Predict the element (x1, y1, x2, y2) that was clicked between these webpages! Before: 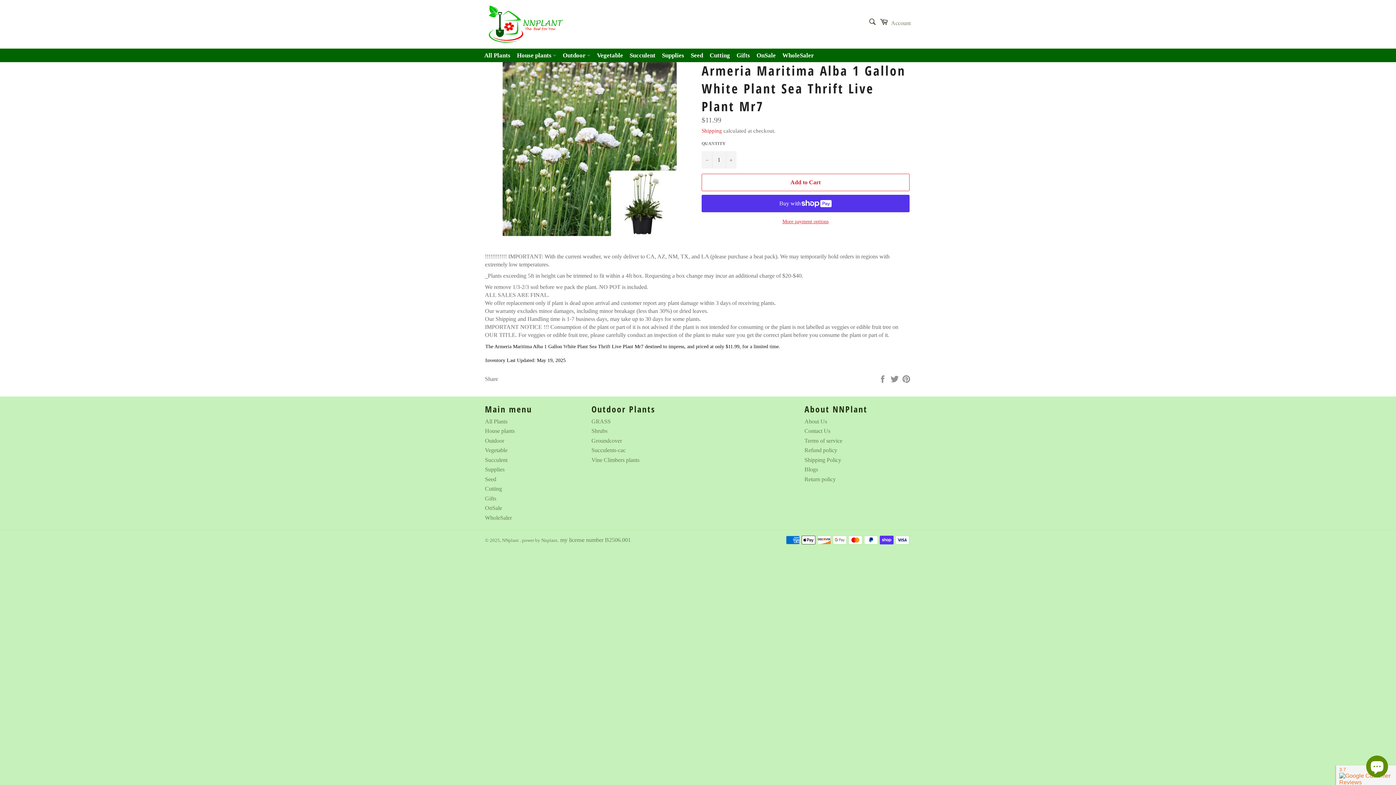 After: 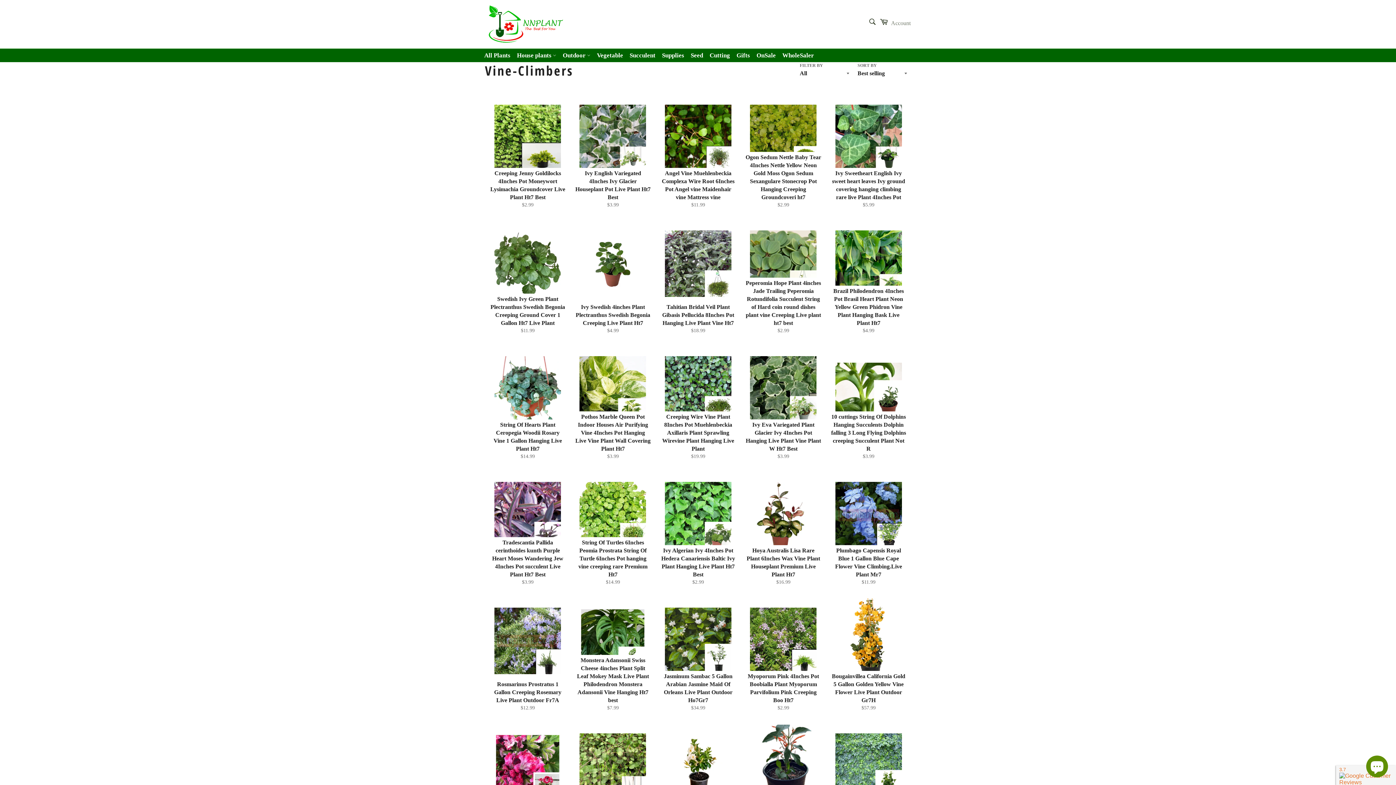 Action: bbox: (591, 457, 639, 463) label: Vine Climbers plants